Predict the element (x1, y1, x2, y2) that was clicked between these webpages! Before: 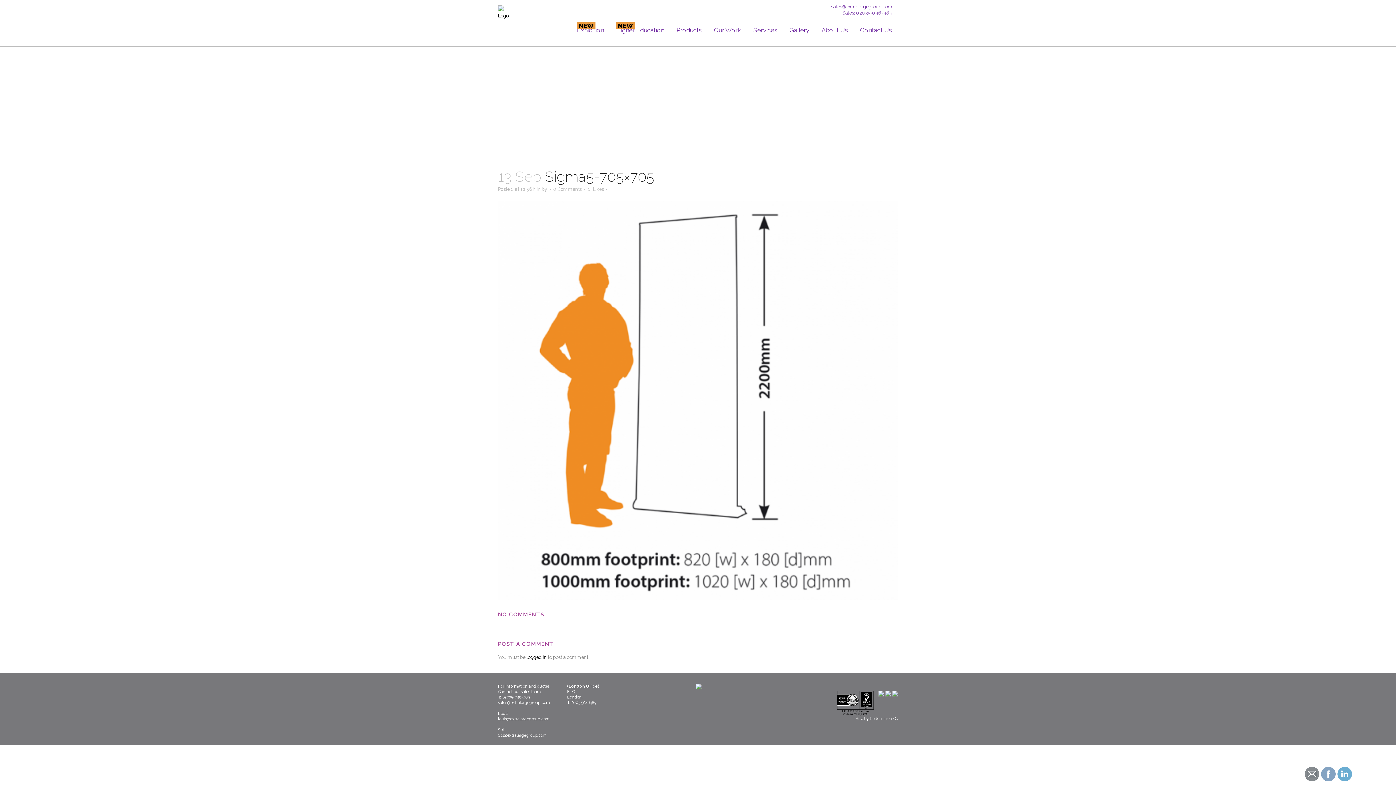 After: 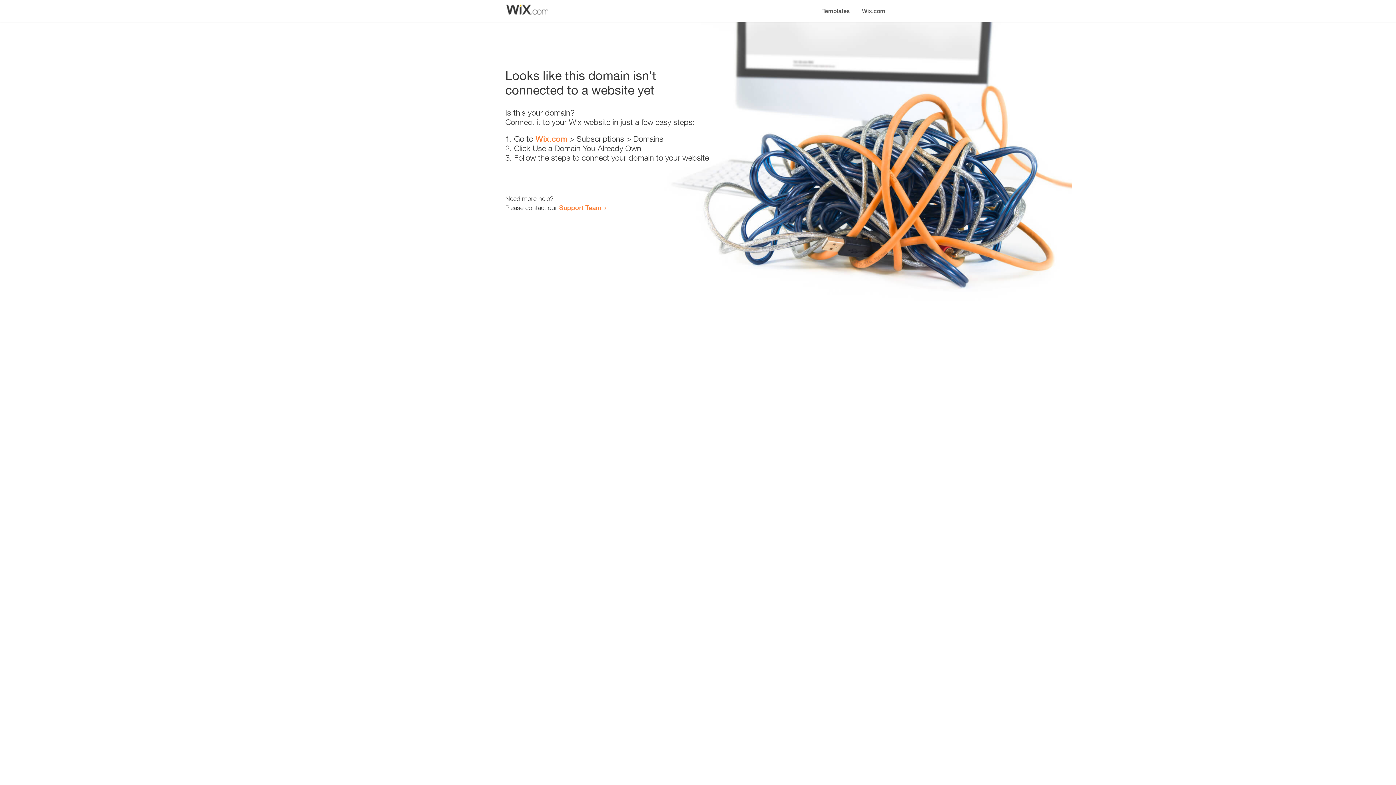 Action: bbox: (610, 14, 670, 46) label: NEW
Higher Education